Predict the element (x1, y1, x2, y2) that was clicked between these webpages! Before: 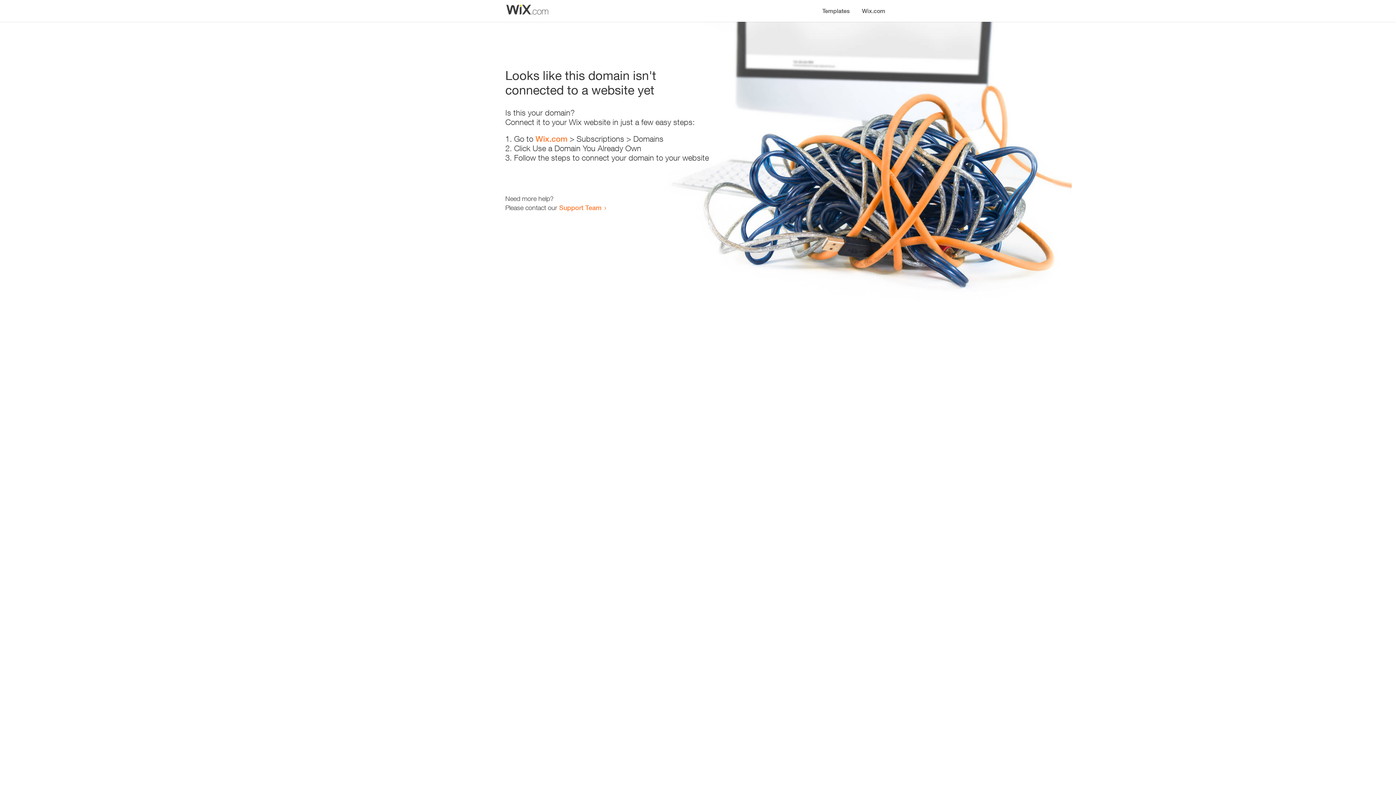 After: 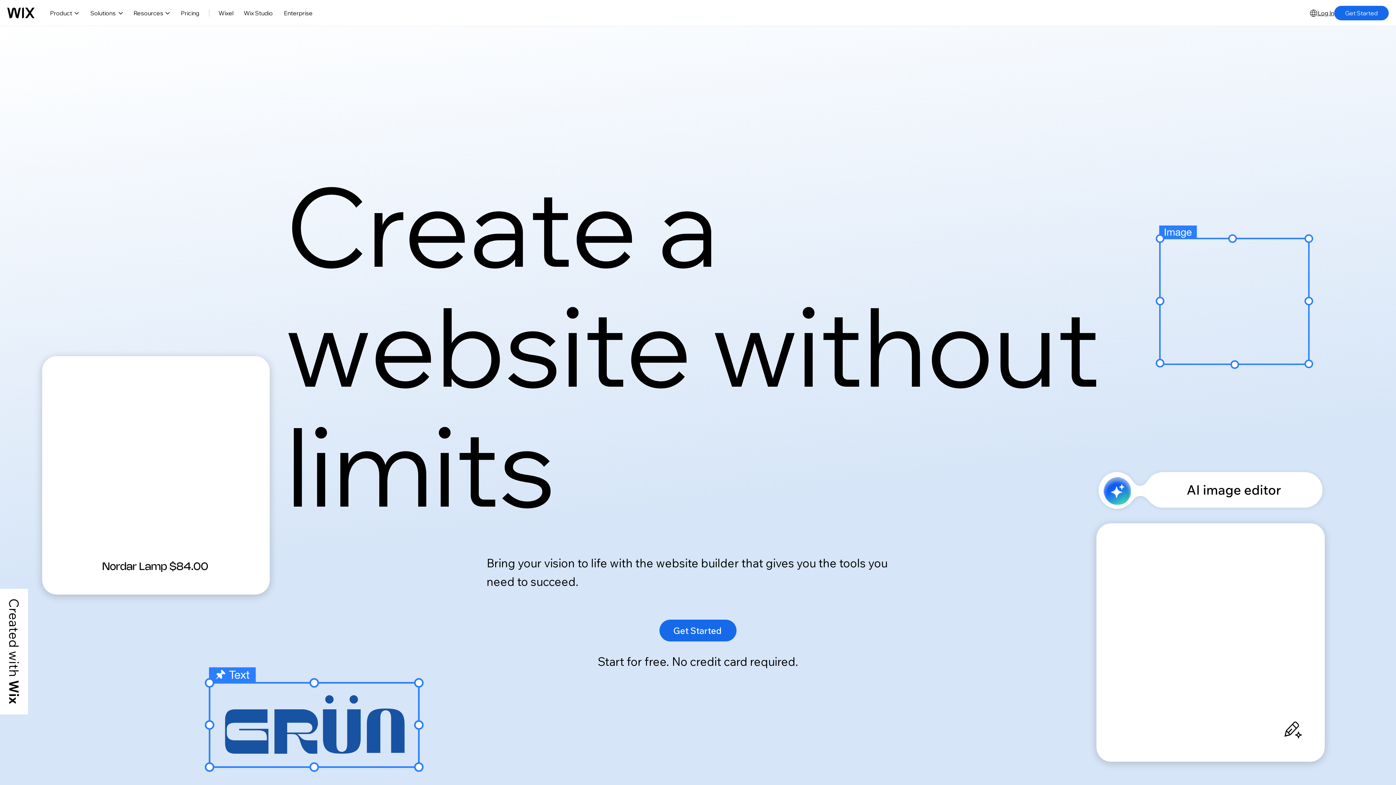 Action: bbox: (535, 134, 567, 143) label: Wix.com